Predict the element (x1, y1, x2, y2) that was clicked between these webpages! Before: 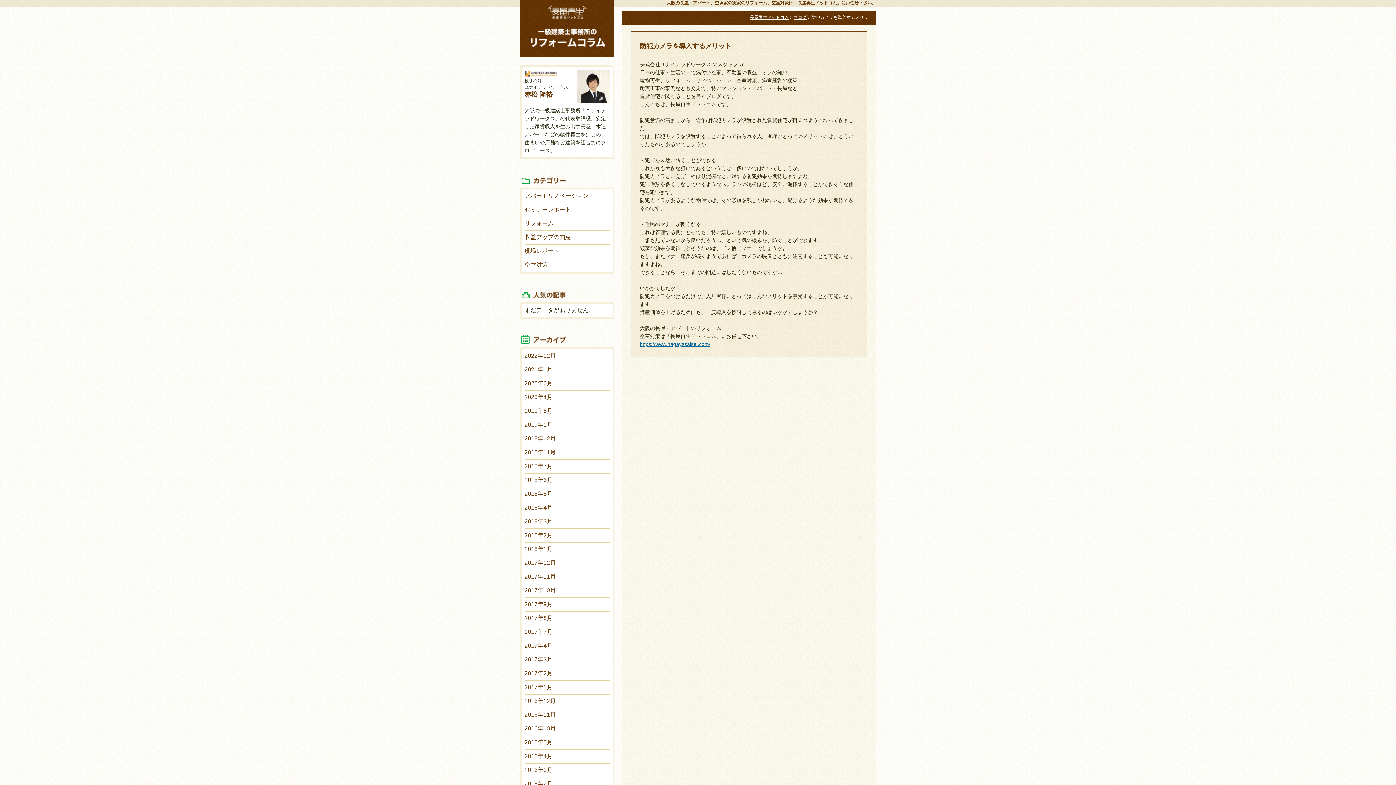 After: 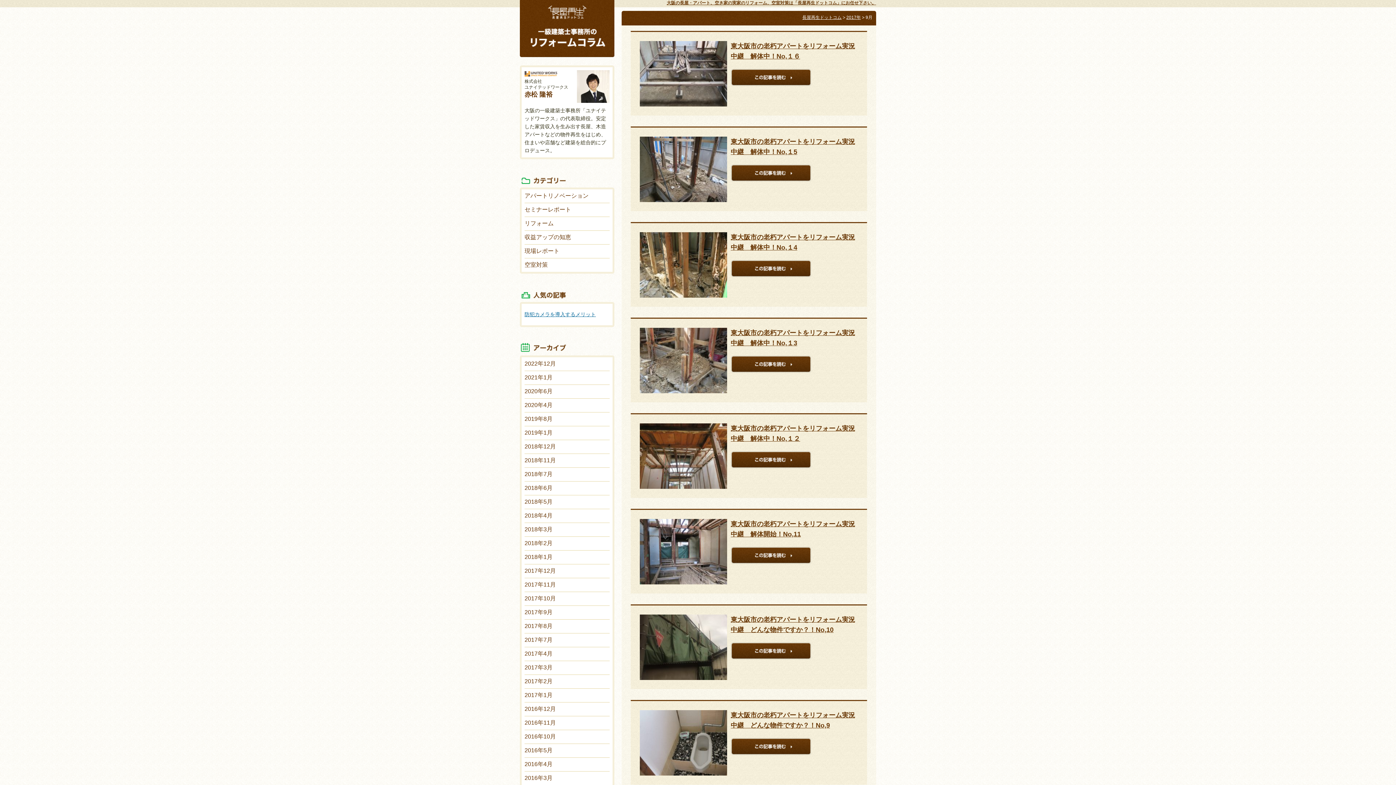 Action: bbox: (524, 601, 552, 607) label: 2017年9月